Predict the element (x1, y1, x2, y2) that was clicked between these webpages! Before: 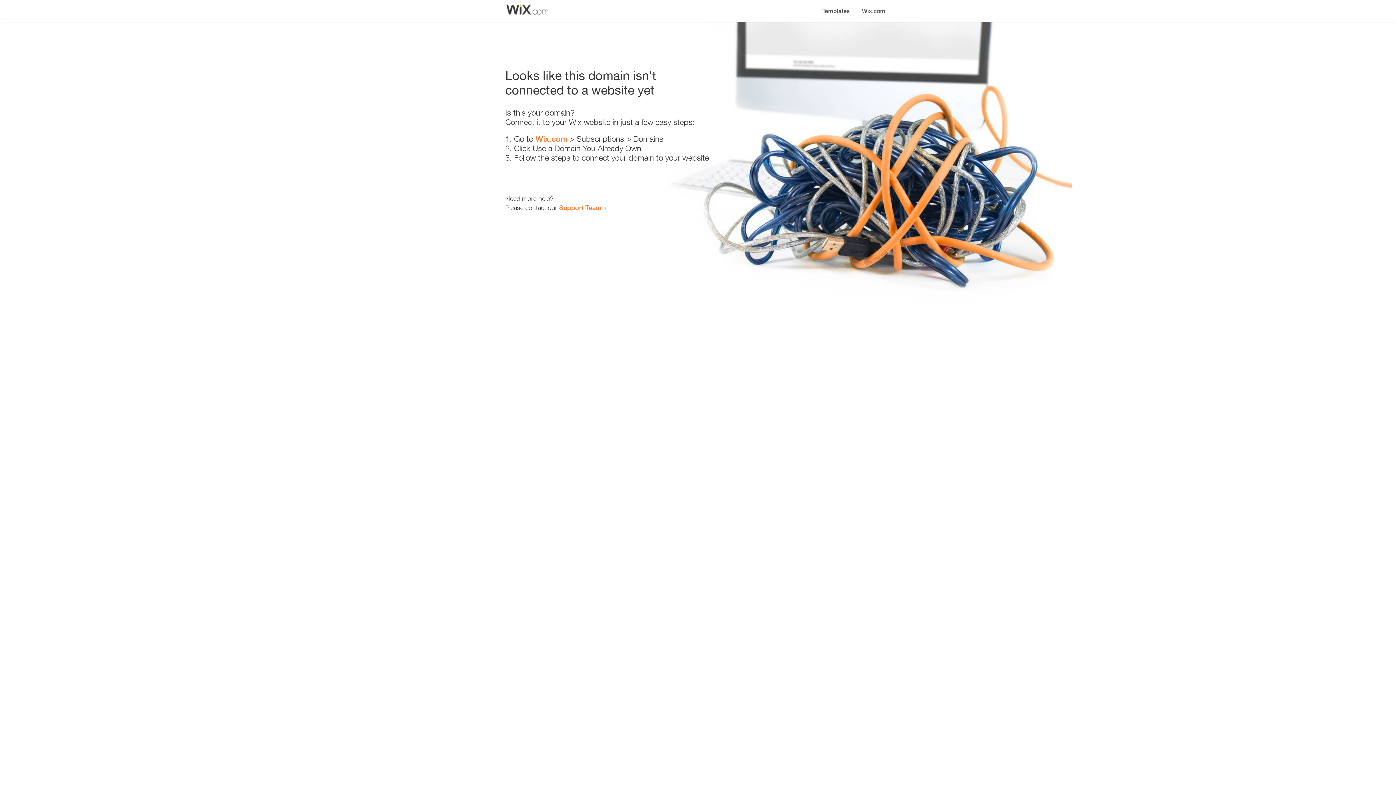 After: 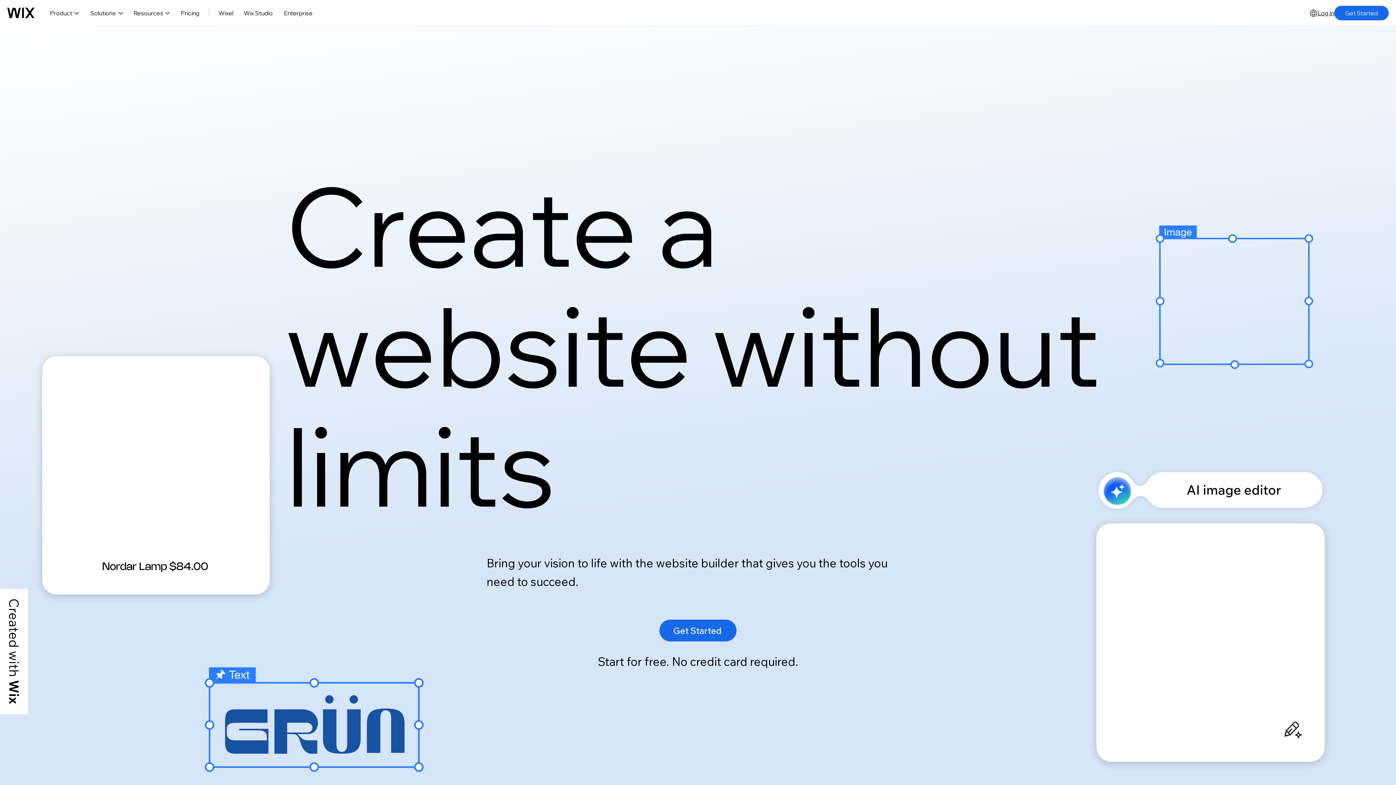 Action: label: Wix.com bbox: (535, 134, 567, 143)